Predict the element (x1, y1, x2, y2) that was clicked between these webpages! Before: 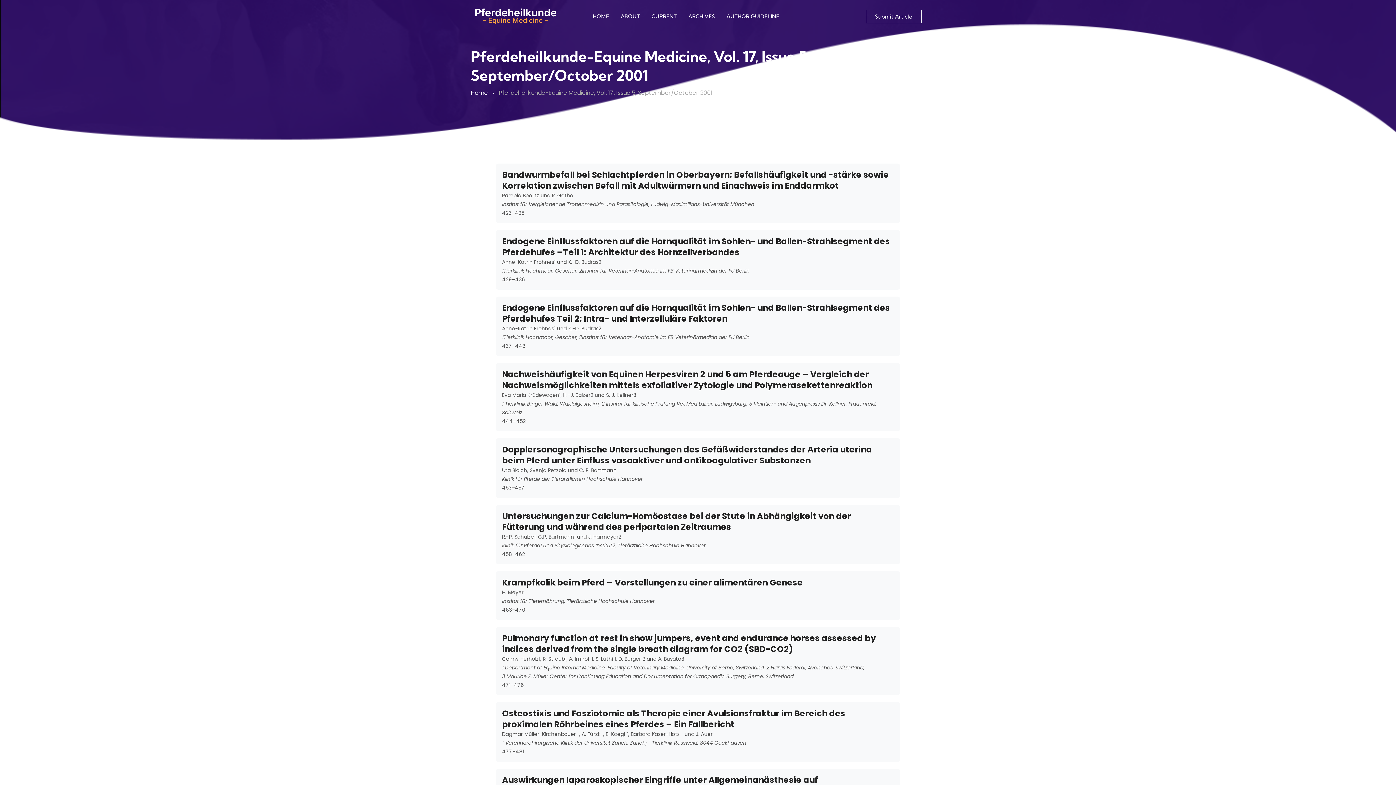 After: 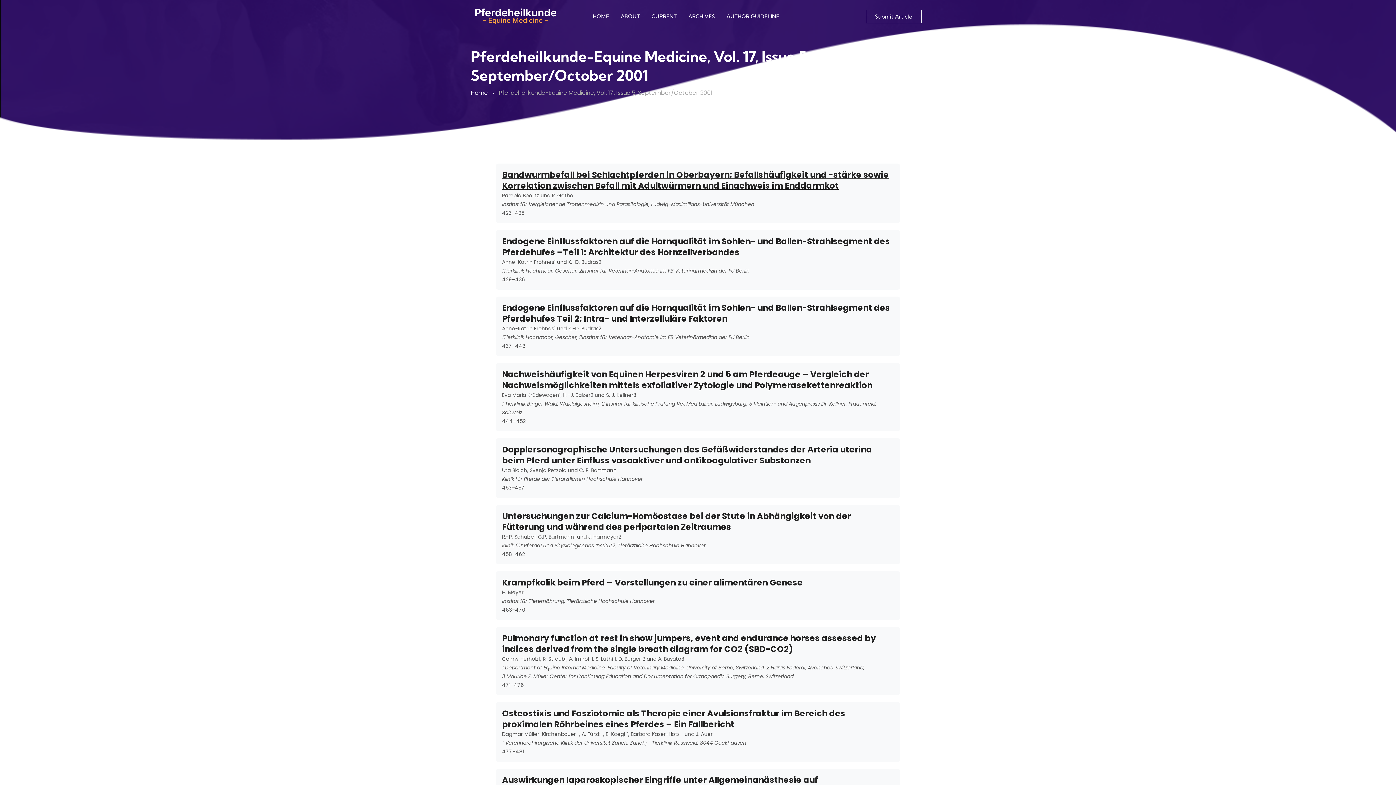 Action: bbox: (502, 169, 889, 191) label: Bandwurmbefall bei Schlachtpferden in Oberbayern: Befallshäufigkeit und -stärke sowie Korrelation zwischen Befall mit Adultwürmern und Einachweis im Enddarmkot